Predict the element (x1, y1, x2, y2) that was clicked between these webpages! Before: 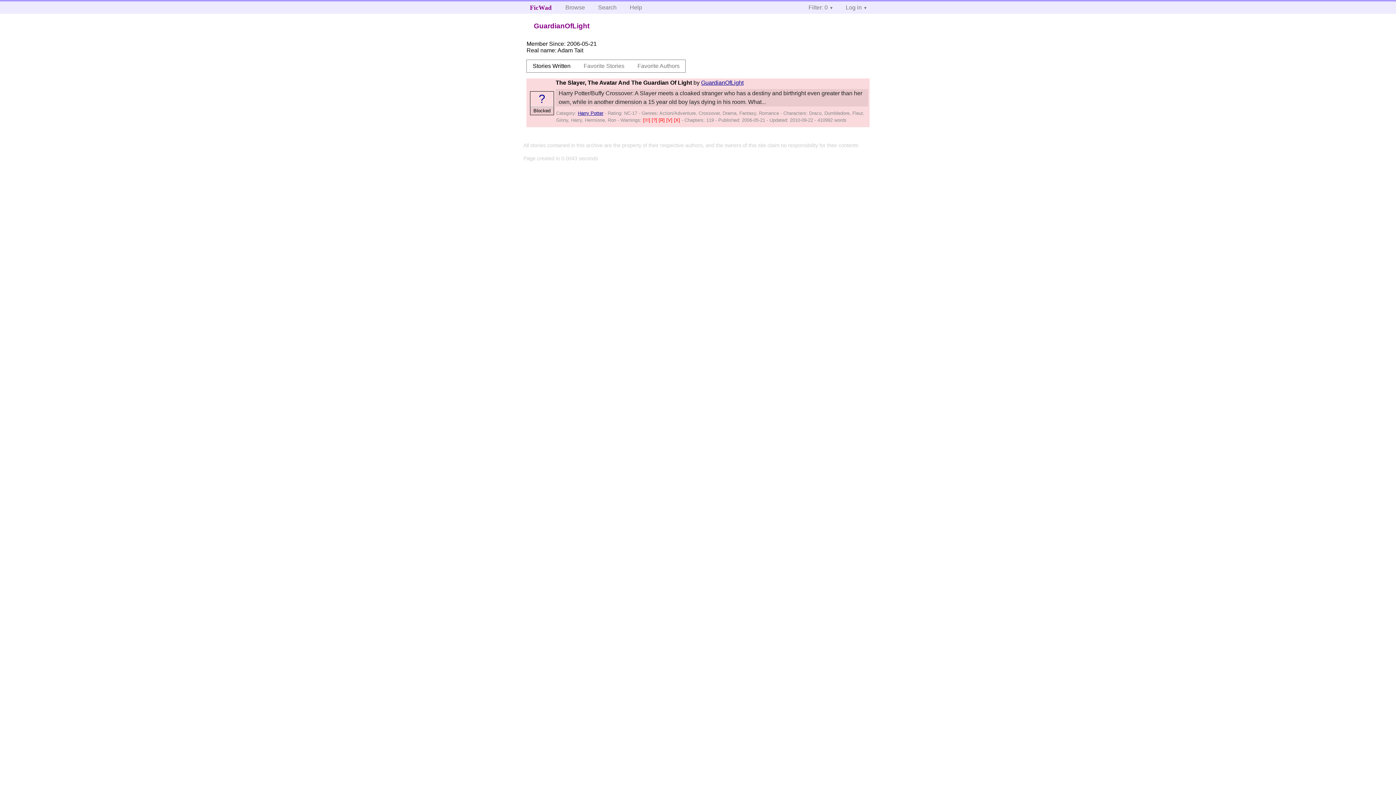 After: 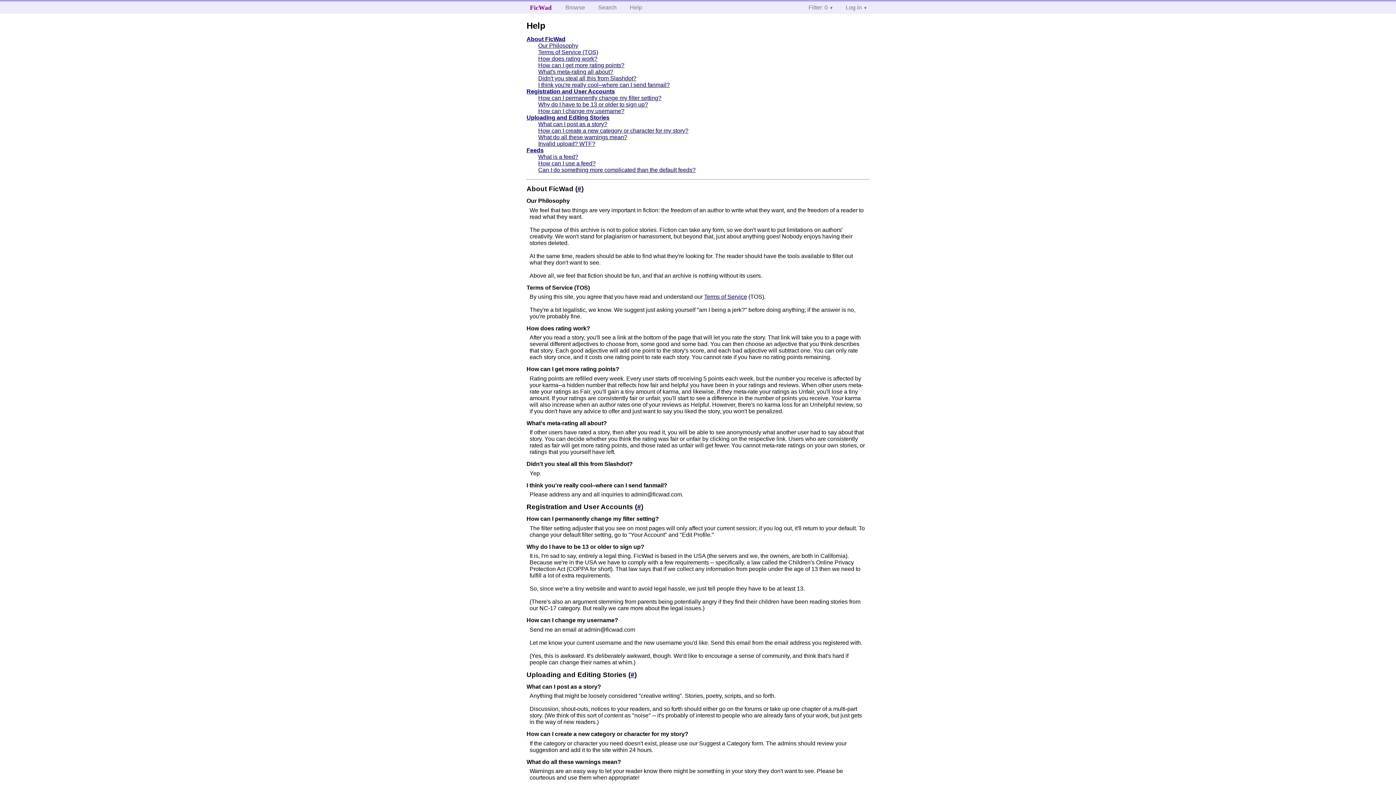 Action: bbox: (538, 92, 545, 105) label: ?